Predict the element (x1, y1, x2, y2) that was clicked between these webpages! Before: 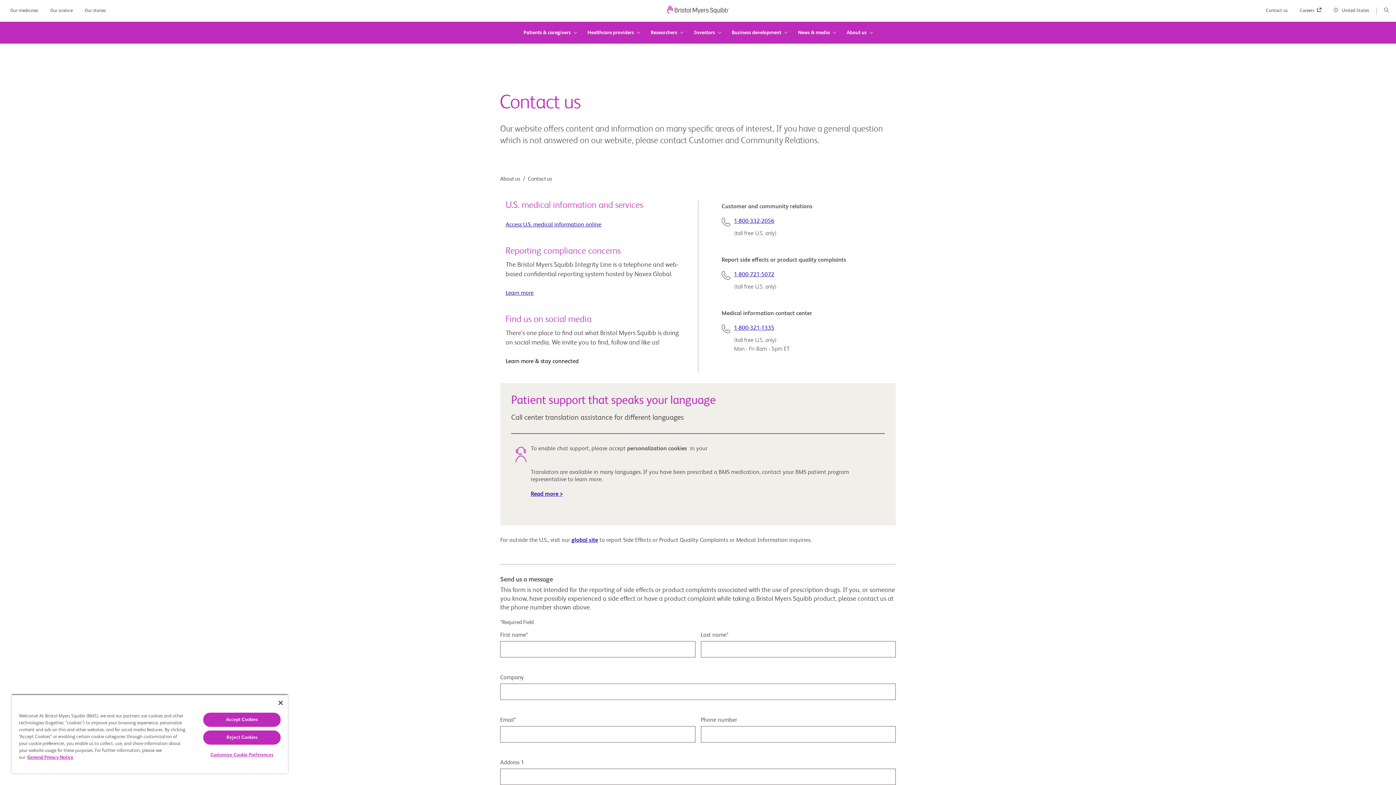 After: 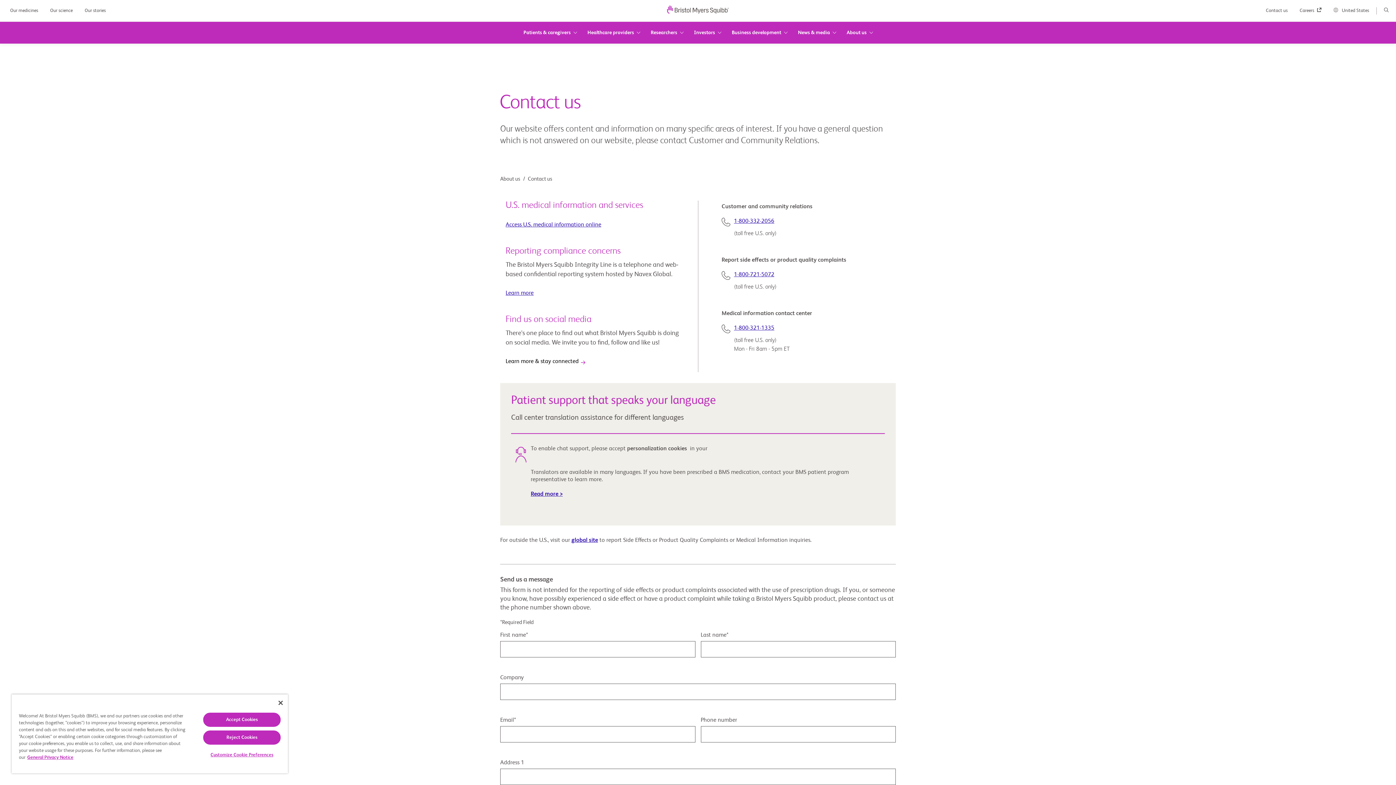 Action: bbox: (505, 358, 585, 364) label: Learn more & stay connected